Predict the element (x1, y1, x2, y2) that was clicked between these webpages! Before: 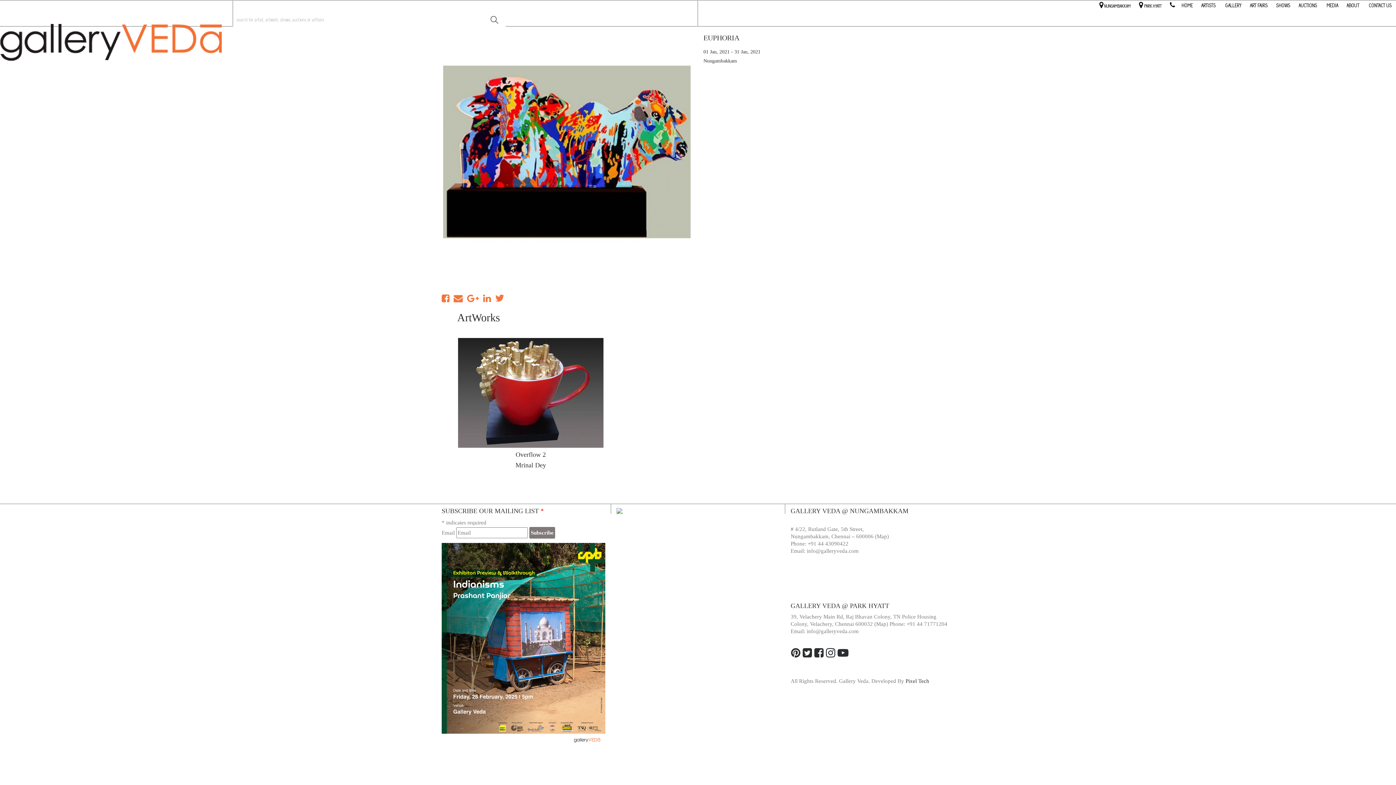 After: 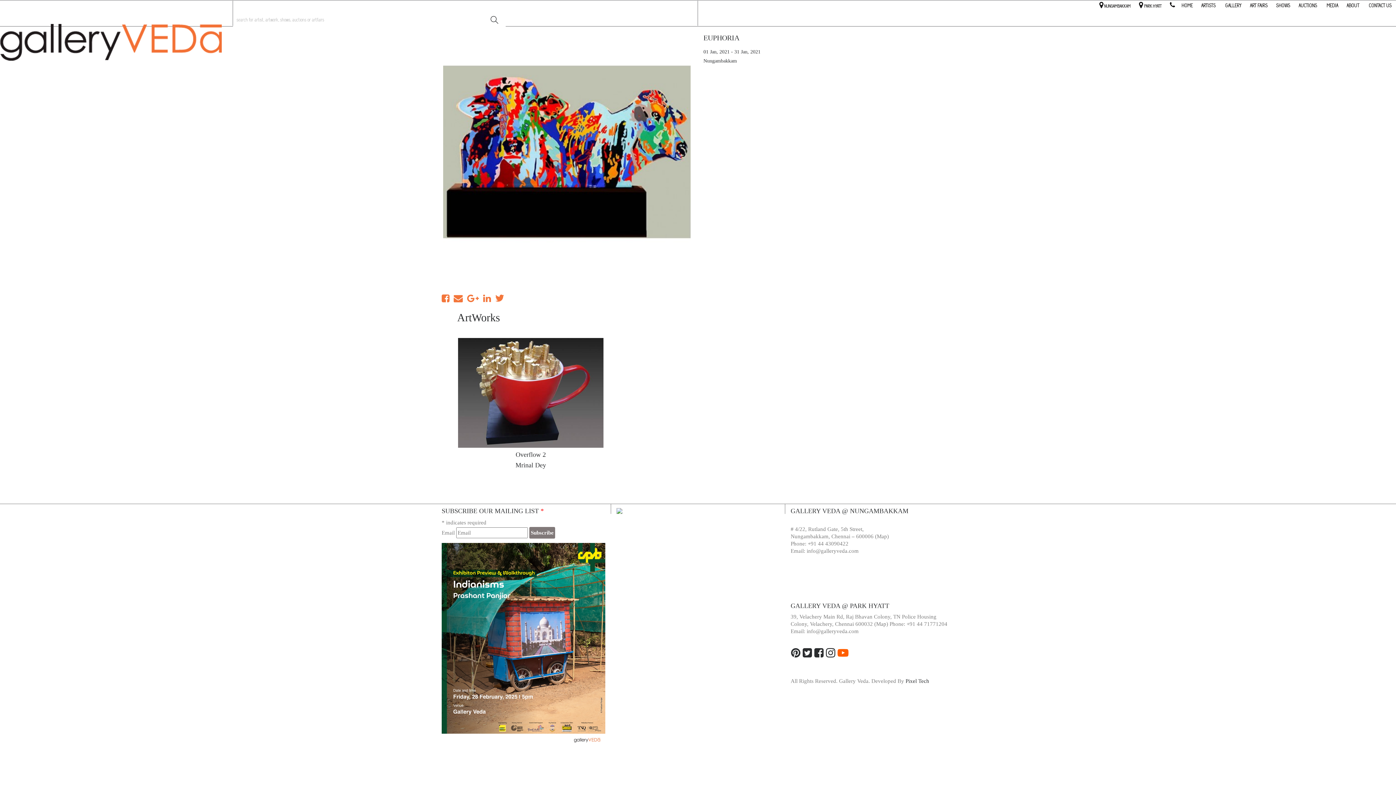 Action: bbox: (837, 652, 848, 658)